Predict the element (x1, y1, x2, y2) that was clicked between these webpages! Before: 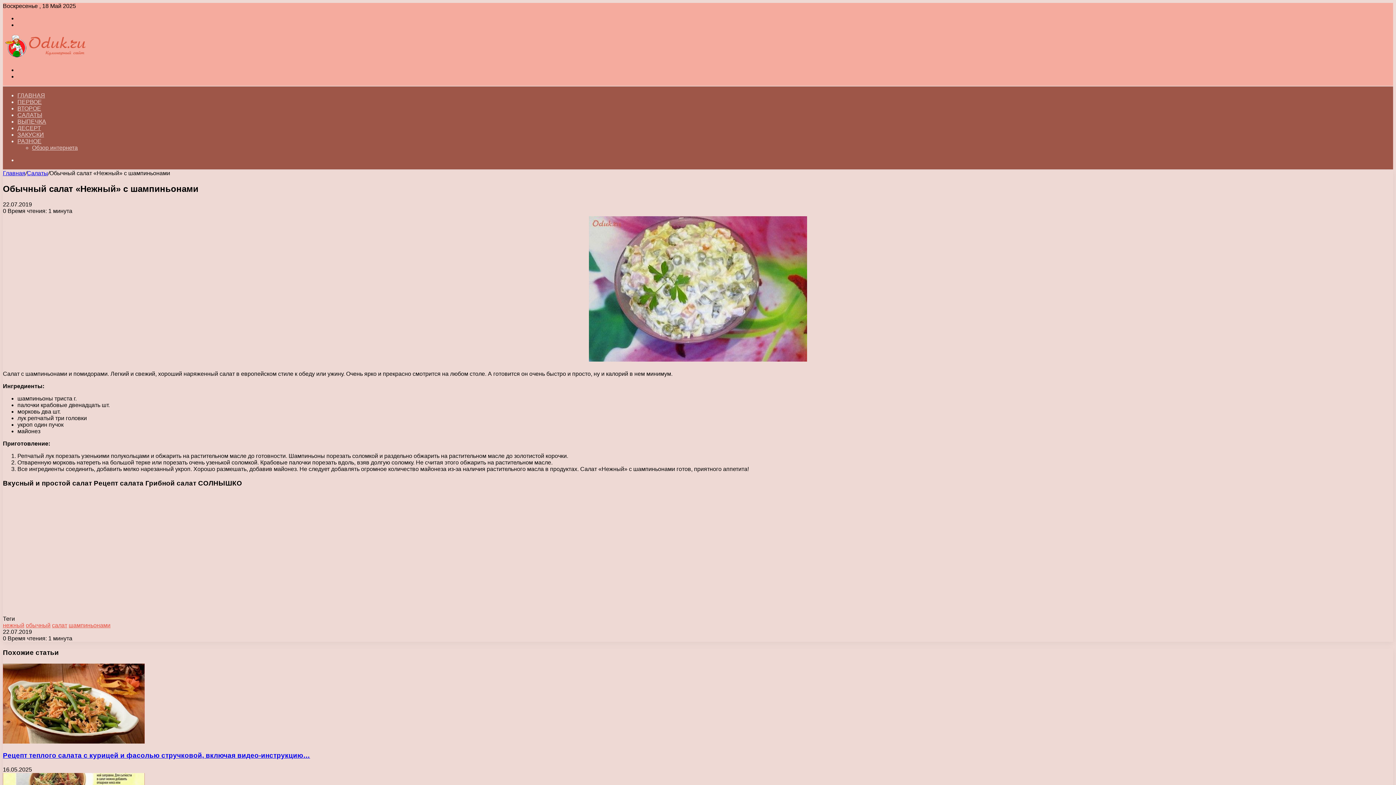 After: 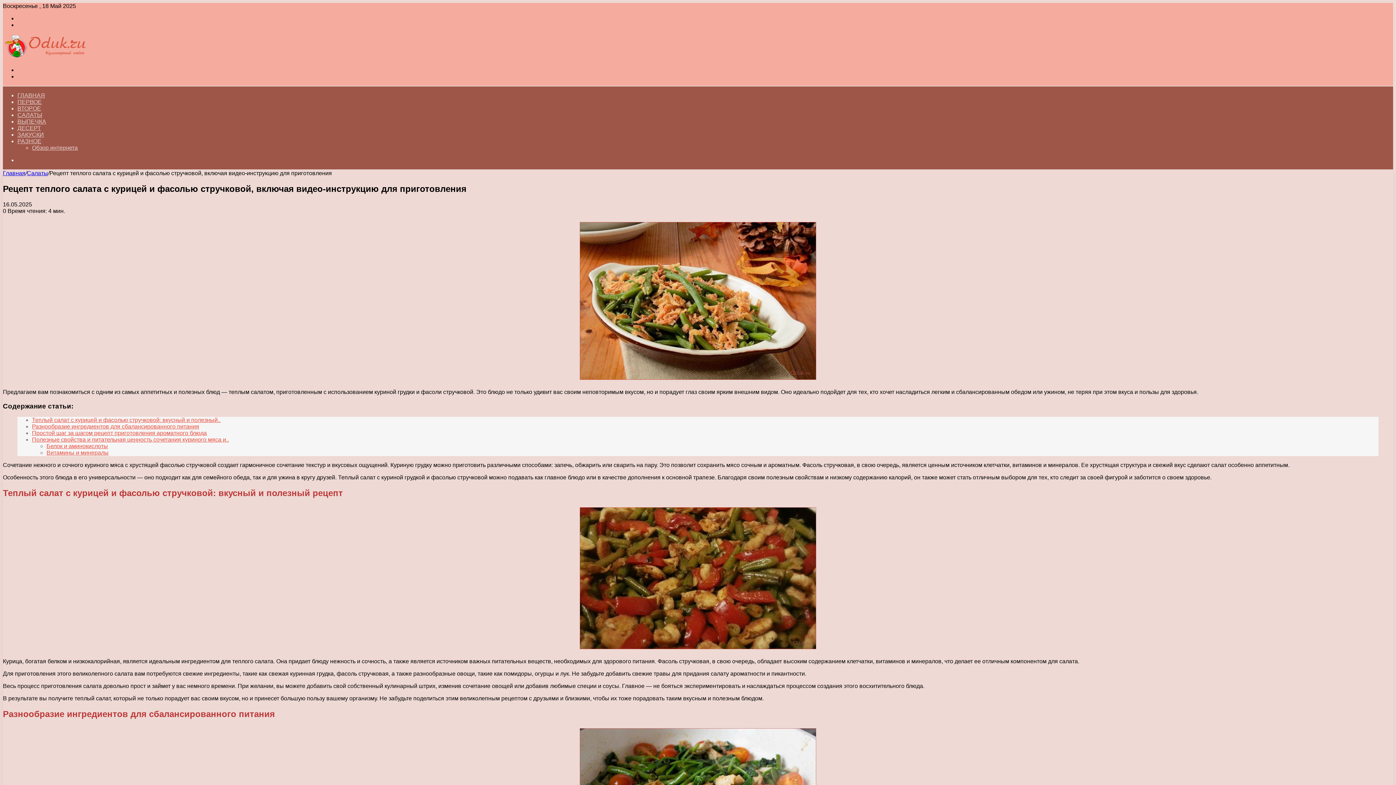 Action: bbox: (2, 752, 310, 759) label: Рецепт теплого салата с курицей и фасолью стручковой, включая видео-инструкцию…